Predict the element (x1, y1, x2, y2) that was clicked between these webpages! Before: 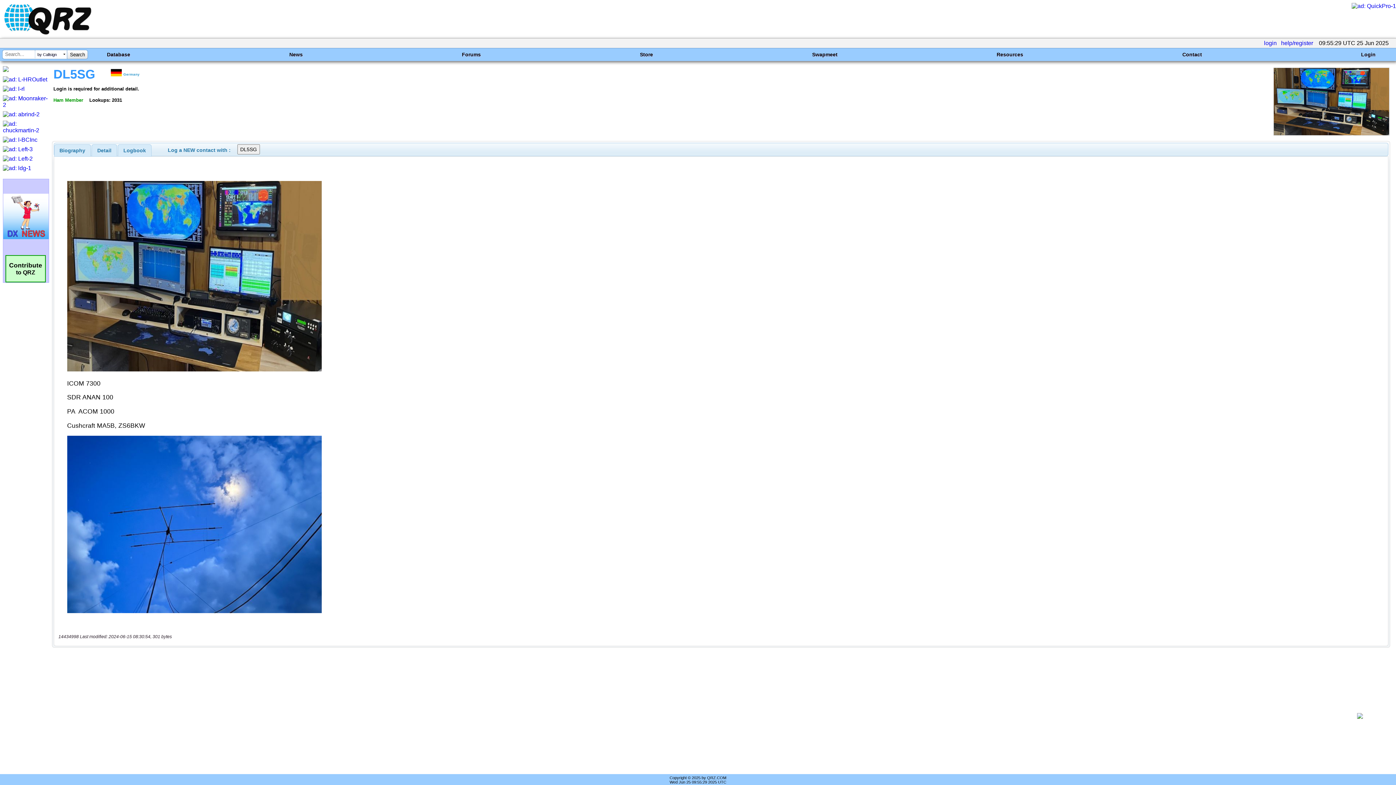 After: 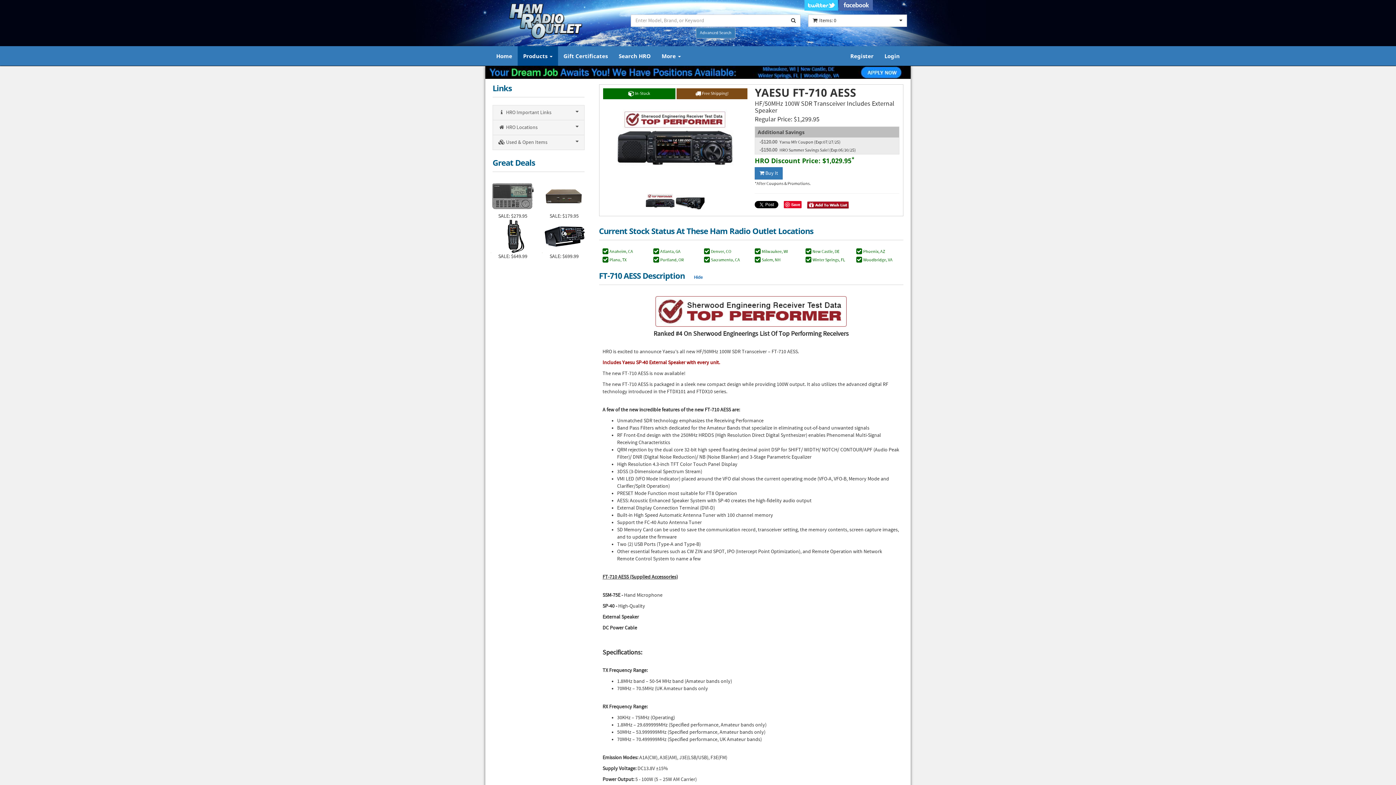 Action: bbox: (2, 76, 47, 82)